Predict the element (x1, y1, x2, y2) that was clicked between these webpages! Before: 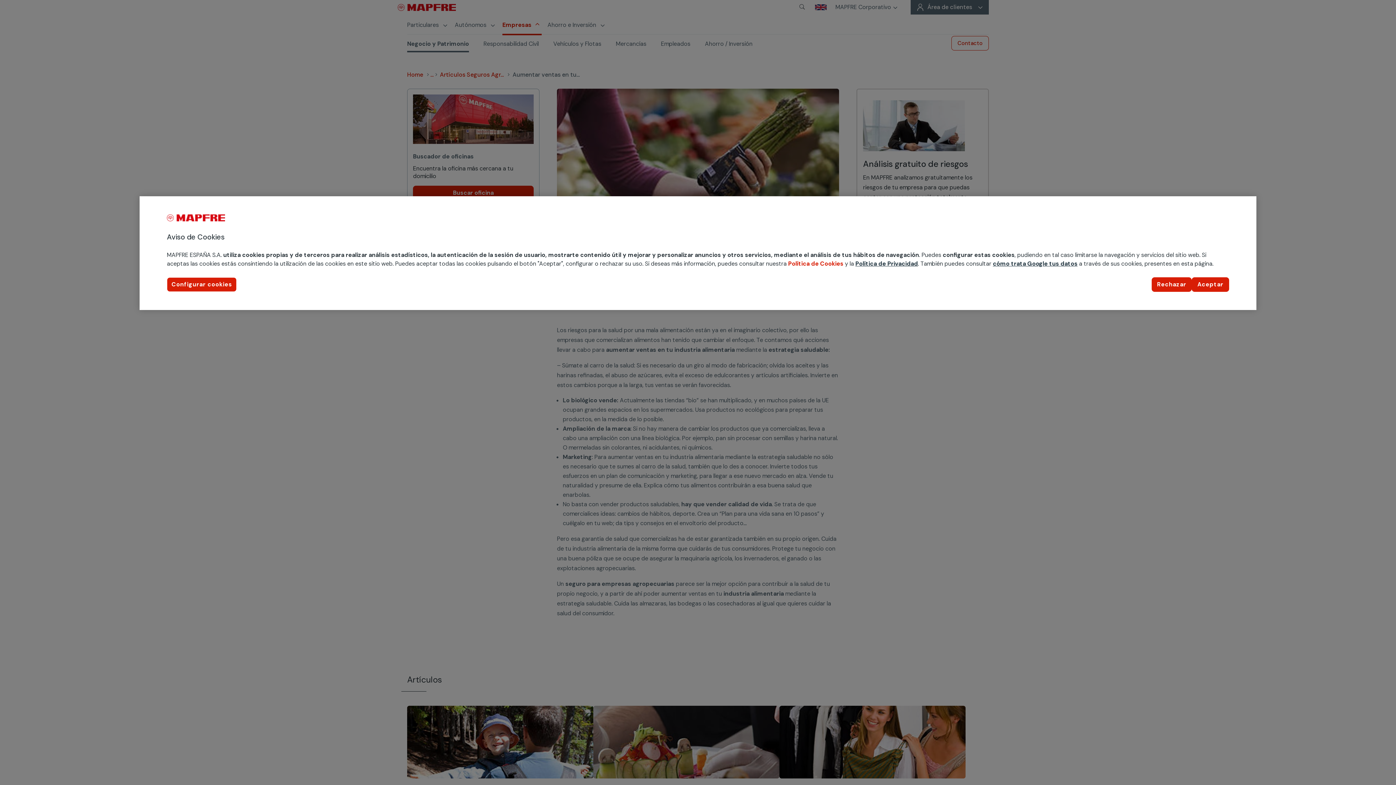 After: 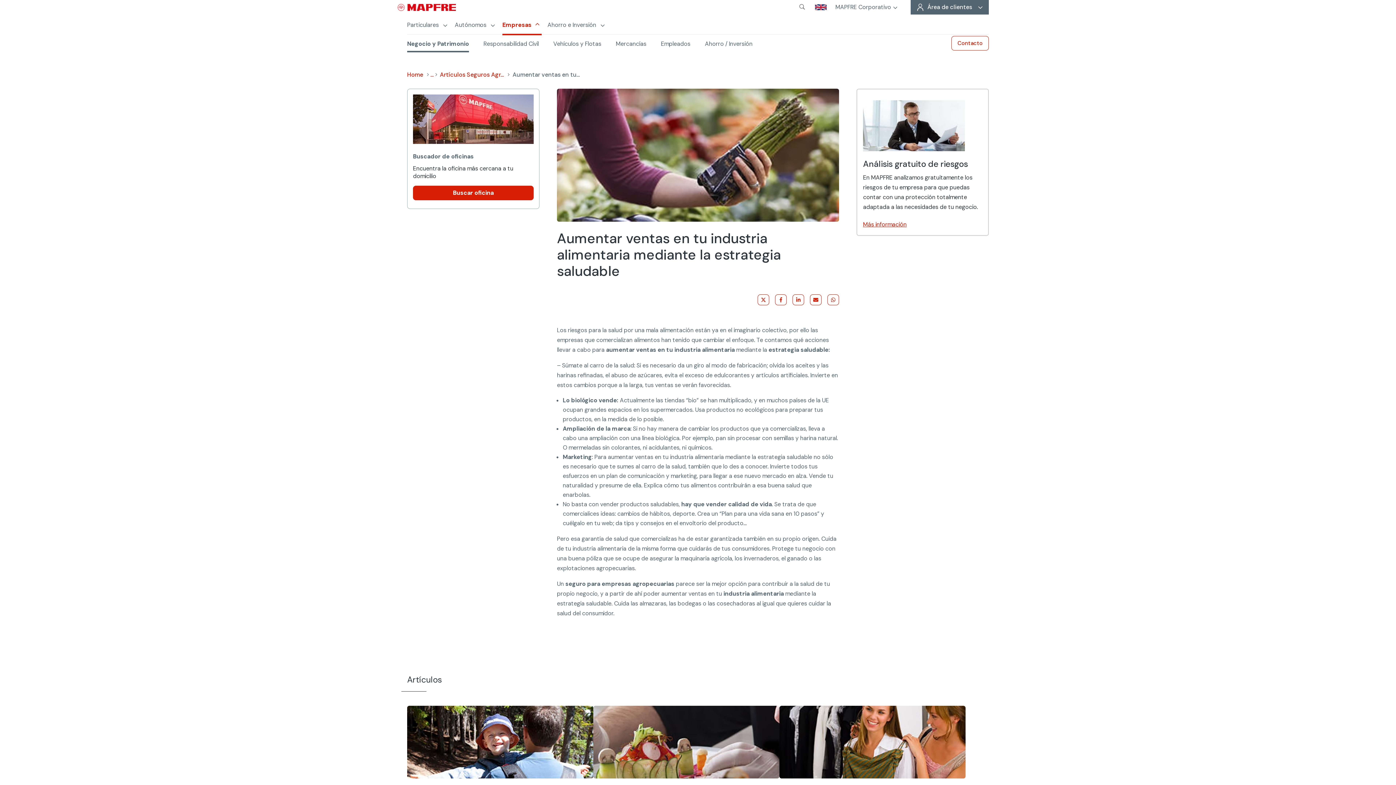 Action: label: Aceptar bbox: (1192, 277, 1229, 292)